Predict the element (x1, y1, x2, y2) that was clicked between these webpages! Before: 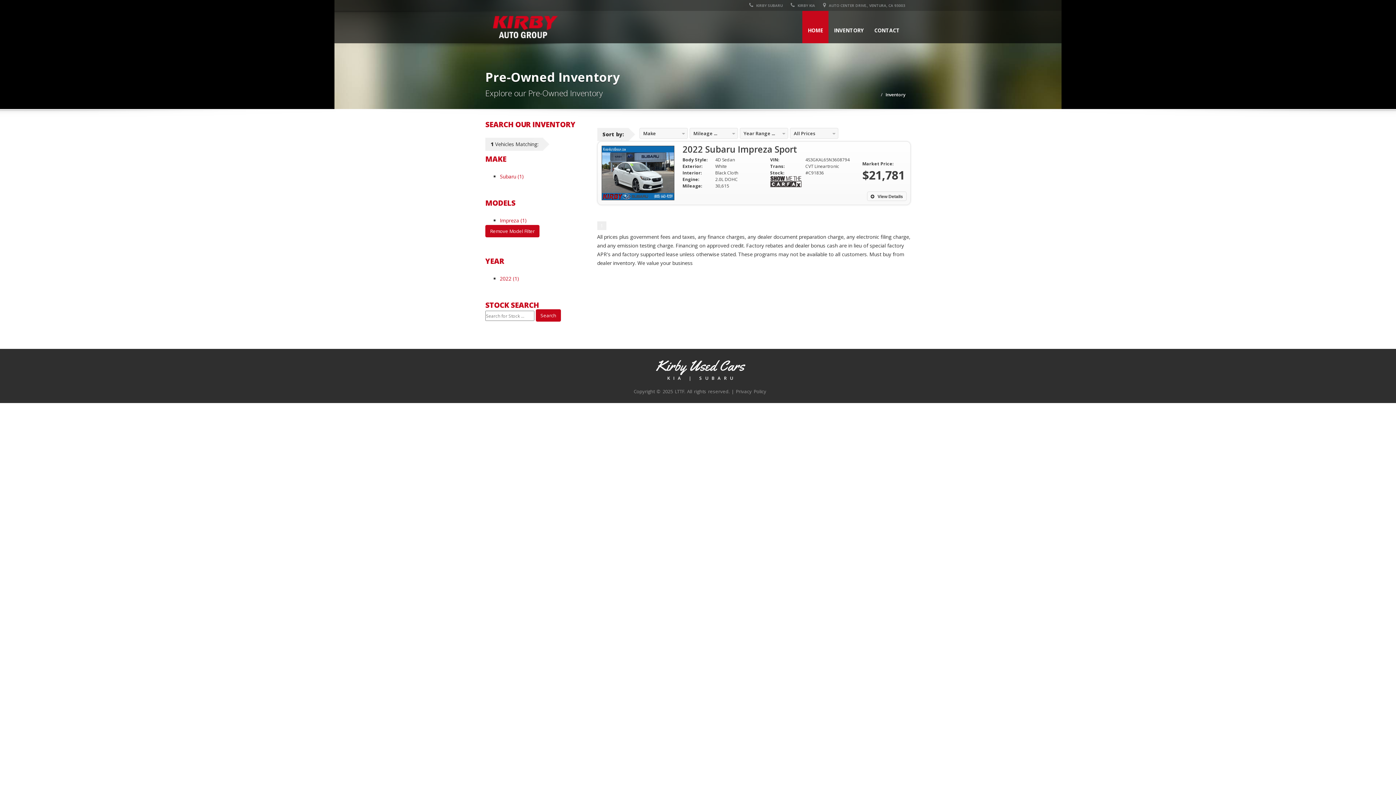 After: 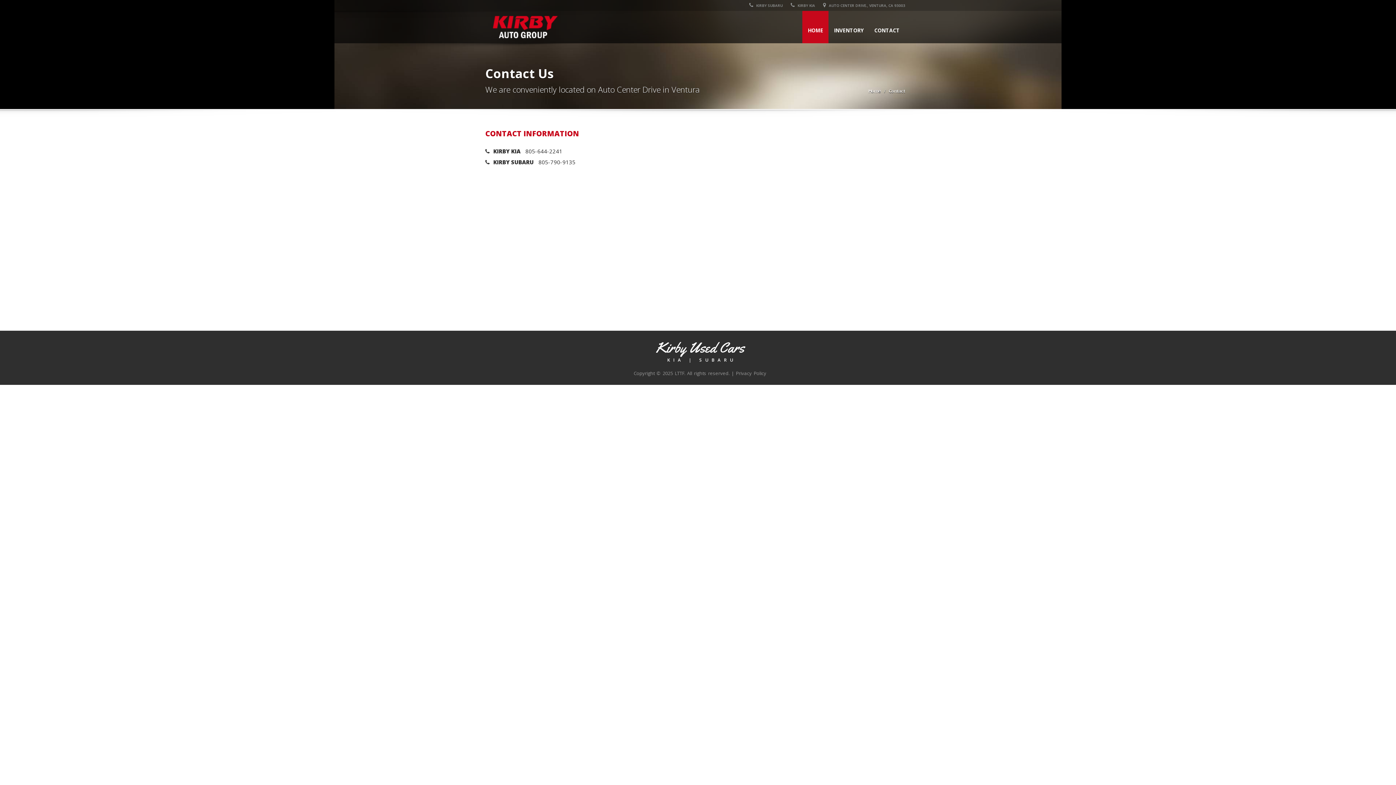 Action: label:  AUTO CENTER DRIVE., VENTURA, CA 93003 bbox: (823, 2, 905, 8)